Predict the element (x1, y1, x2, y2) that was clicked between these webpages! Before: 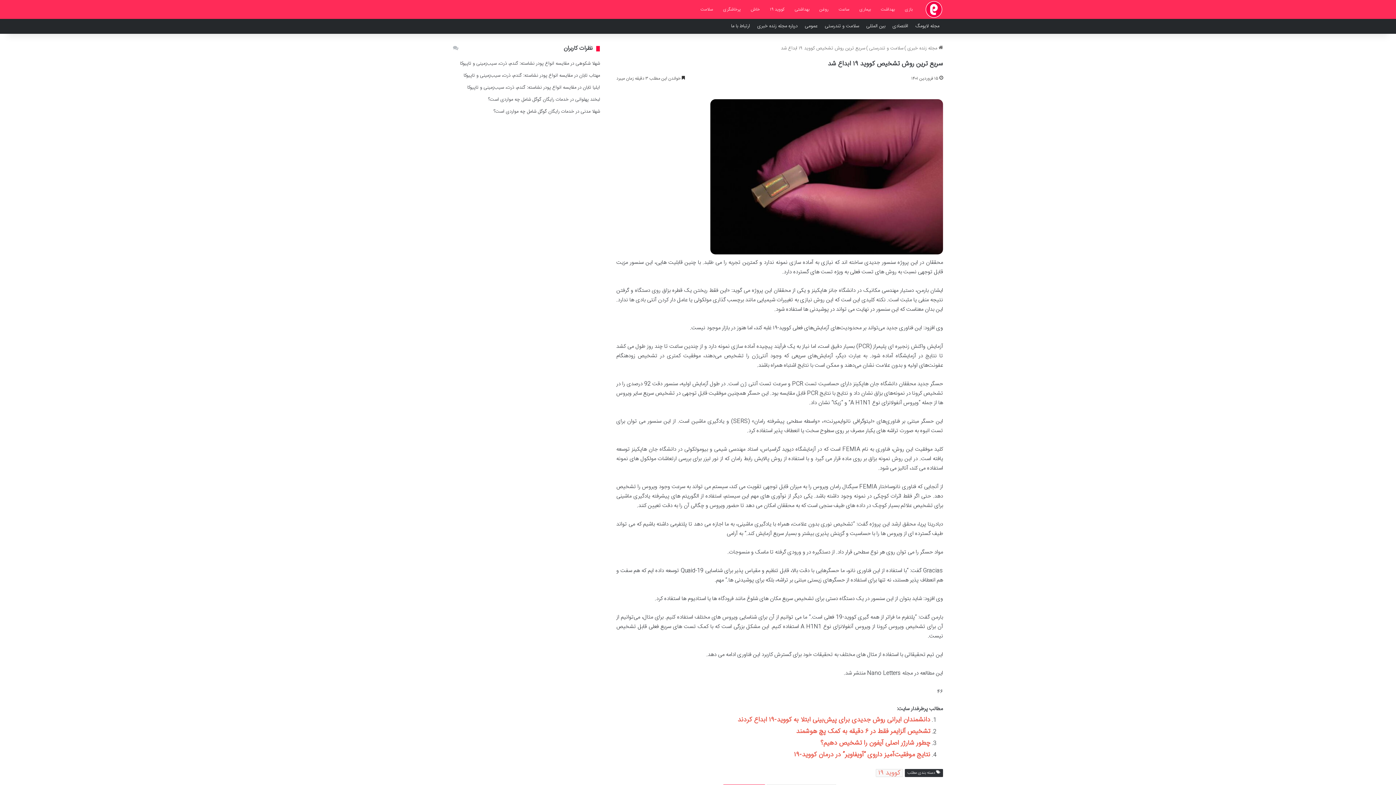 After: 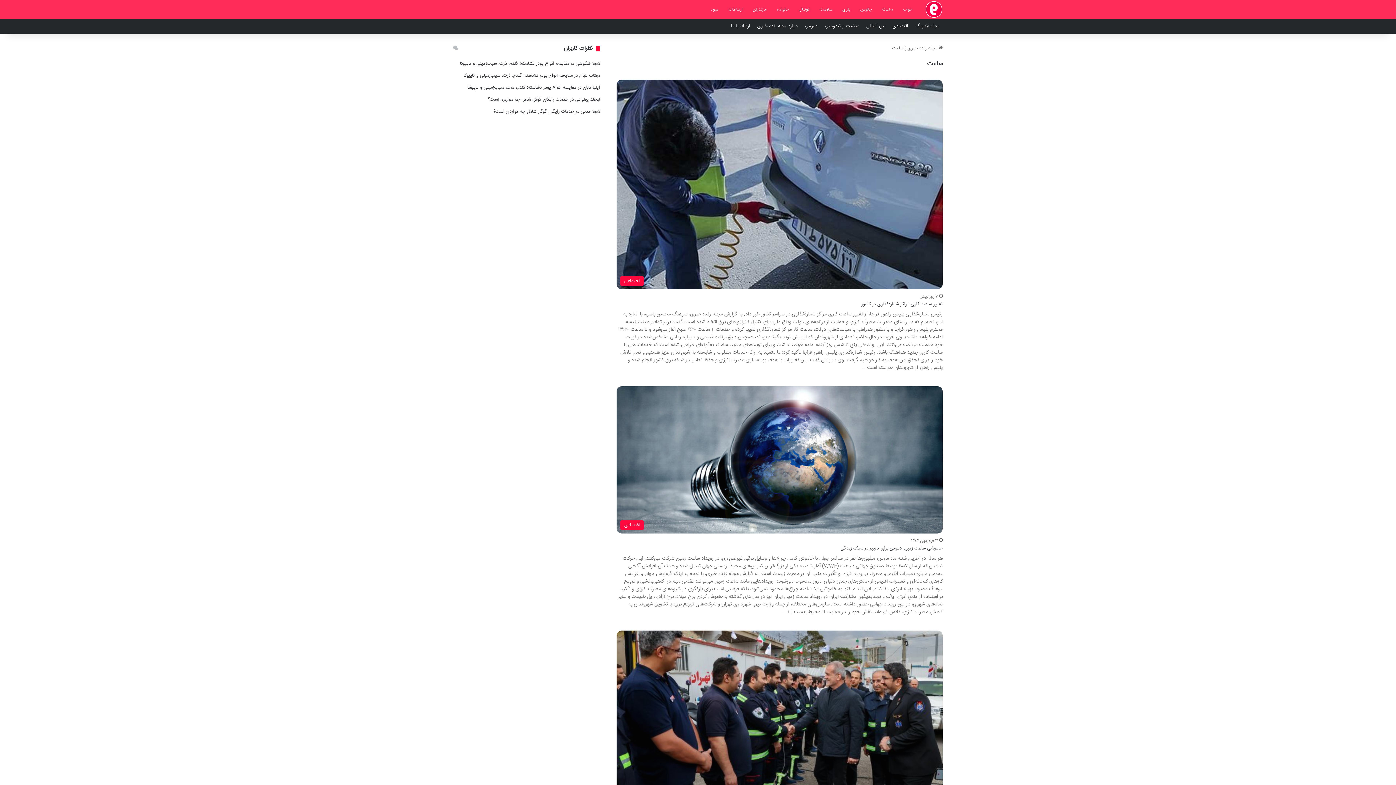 Action: bbox: (833, 0, 854, 18) label: ساعت